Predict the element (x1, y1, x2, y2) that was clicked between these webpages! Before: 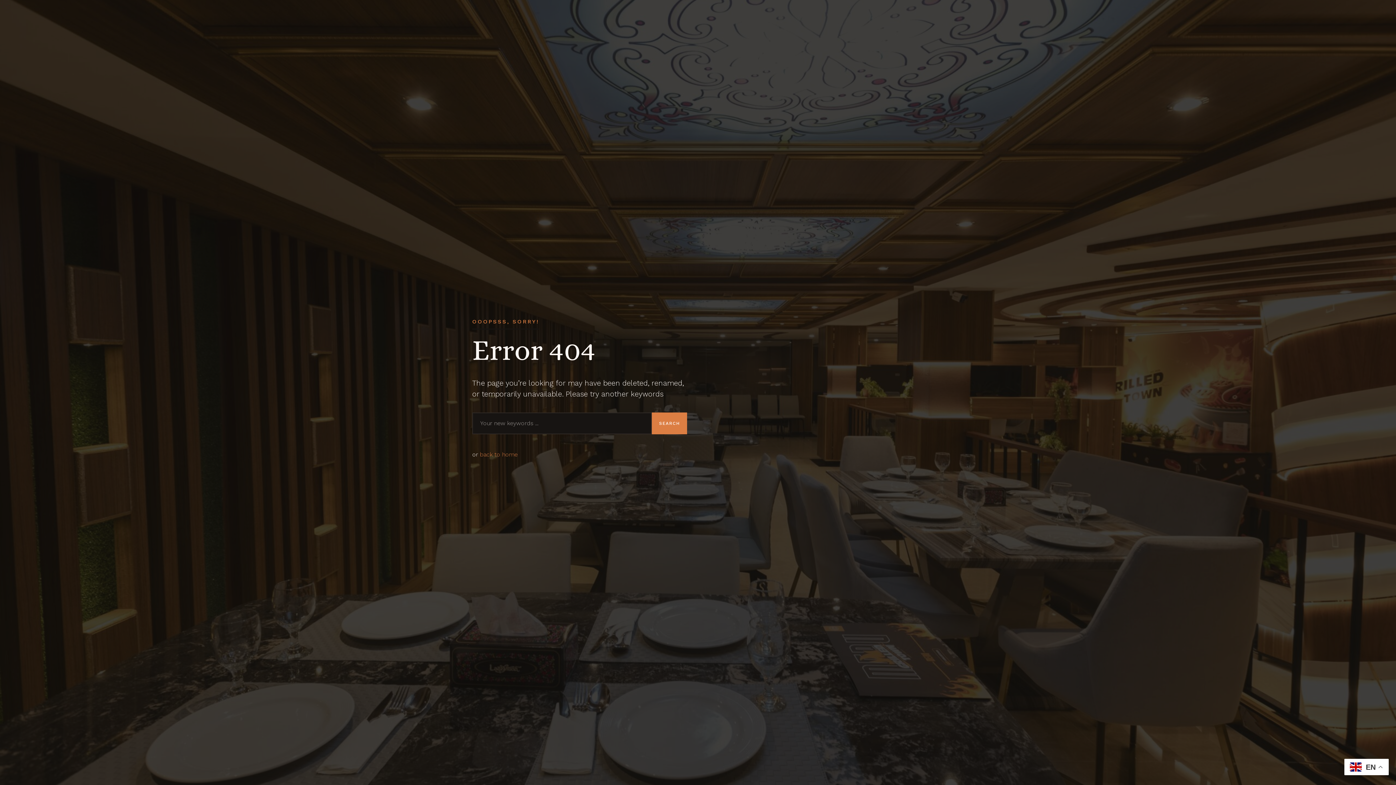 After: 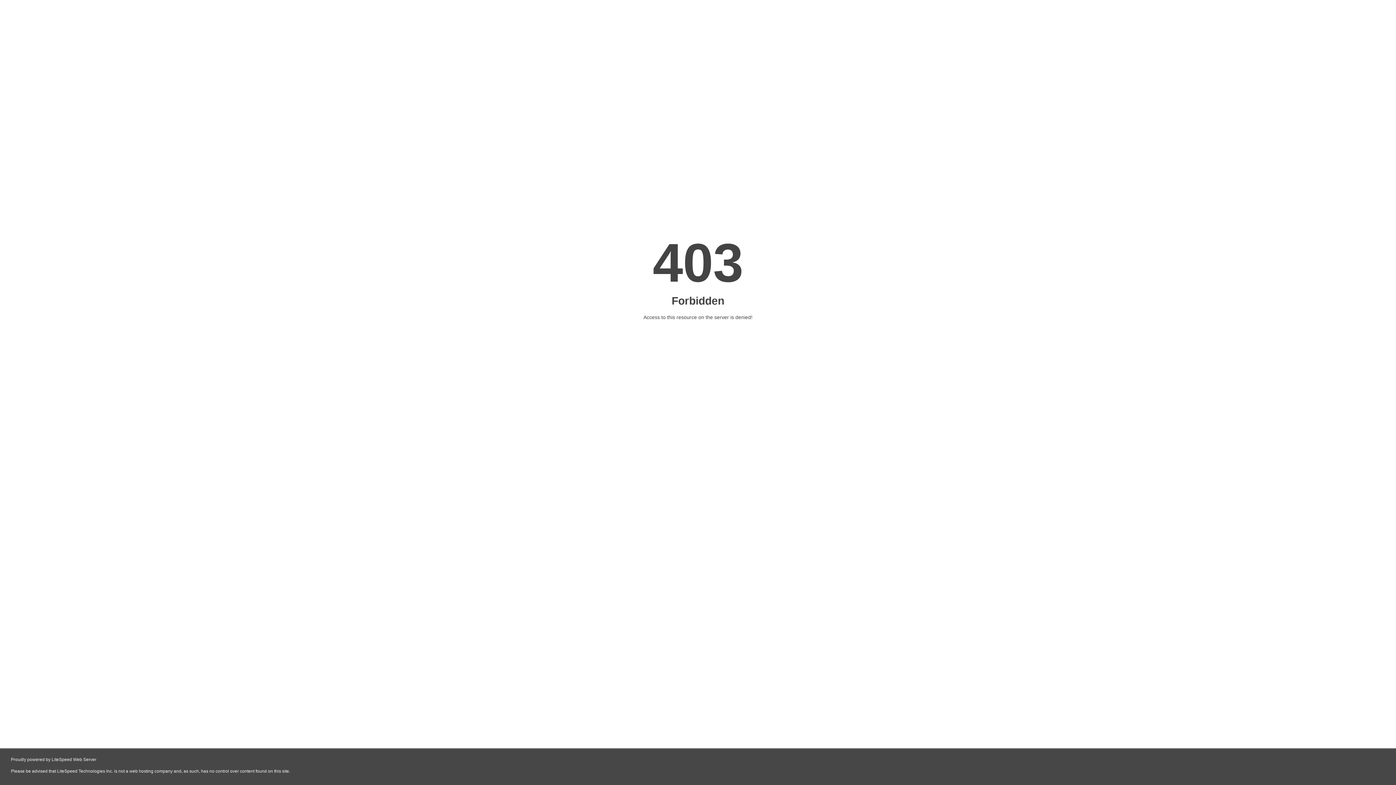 Action: label: back to home bbox: (480, 451, 517, 458)